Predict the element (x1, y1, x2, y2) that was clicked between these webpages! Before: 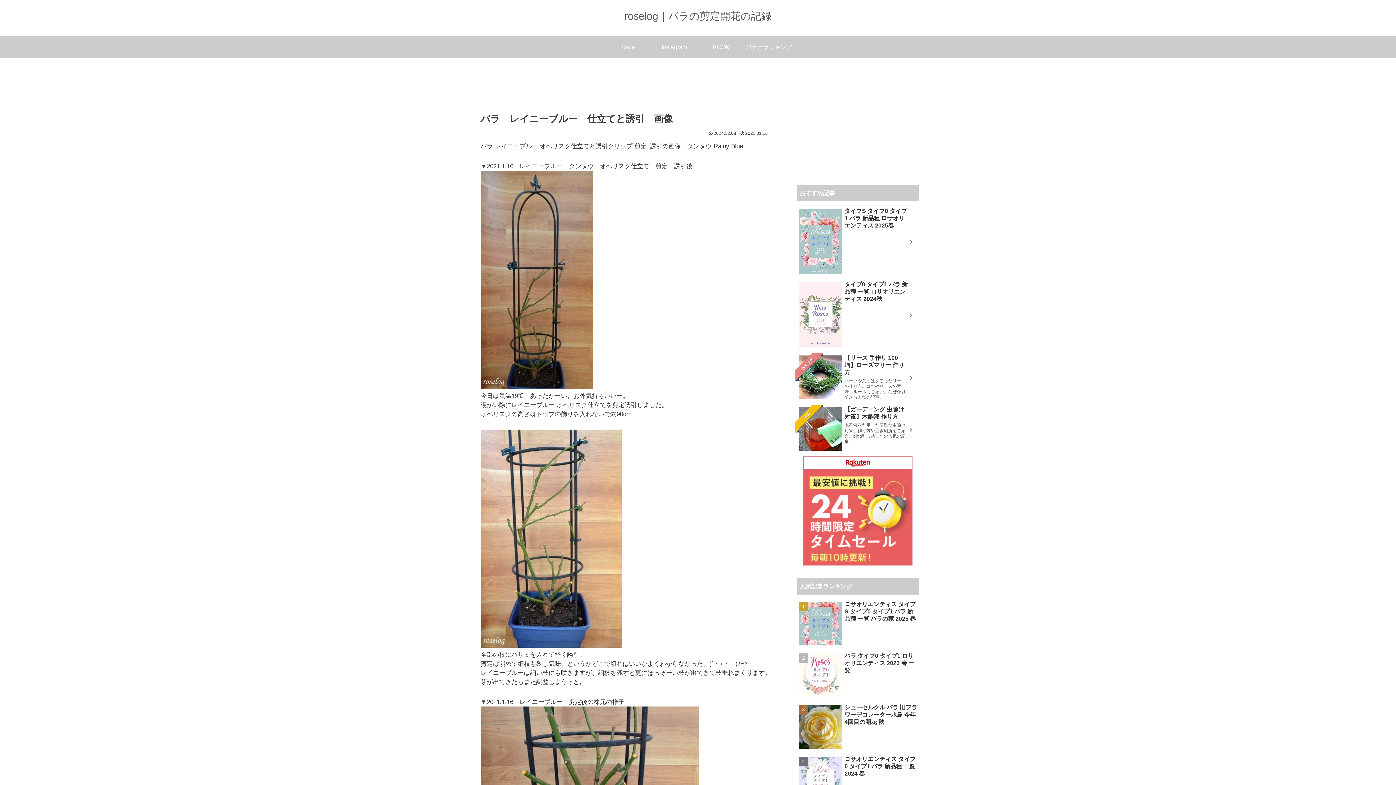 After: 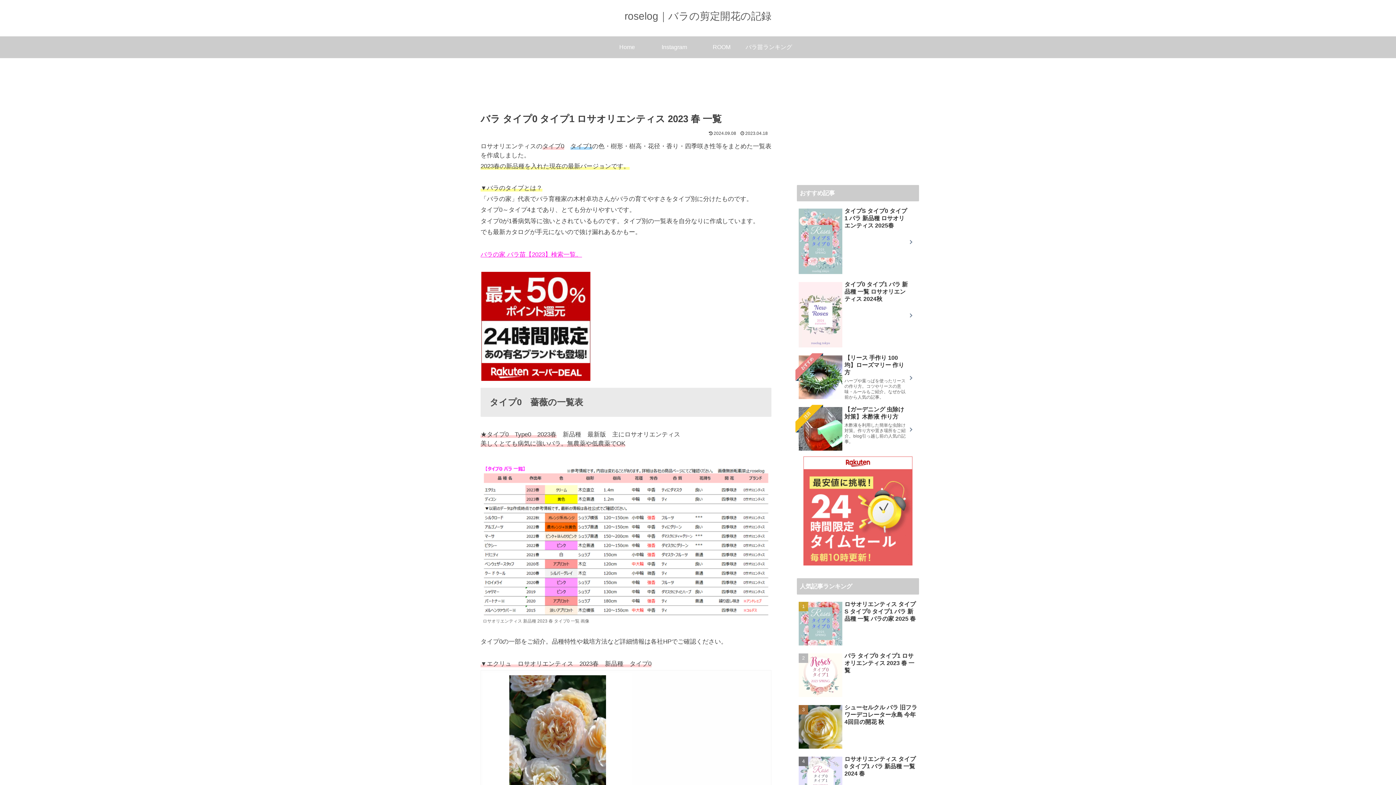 Action: label: バラ タイプ0 タイプ1 ロサオリエンティス 2023 春 一覧 bbox: (797, 651, 919, 701)